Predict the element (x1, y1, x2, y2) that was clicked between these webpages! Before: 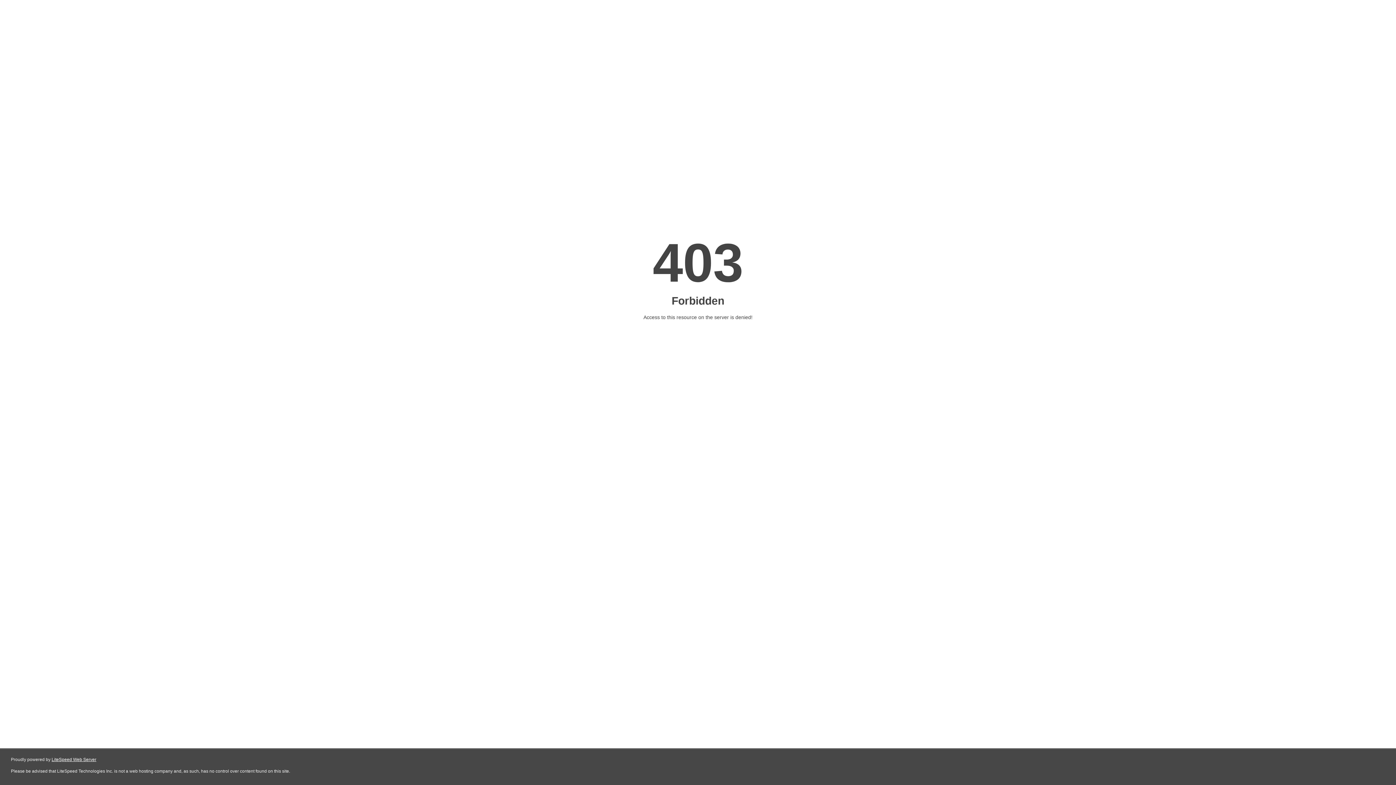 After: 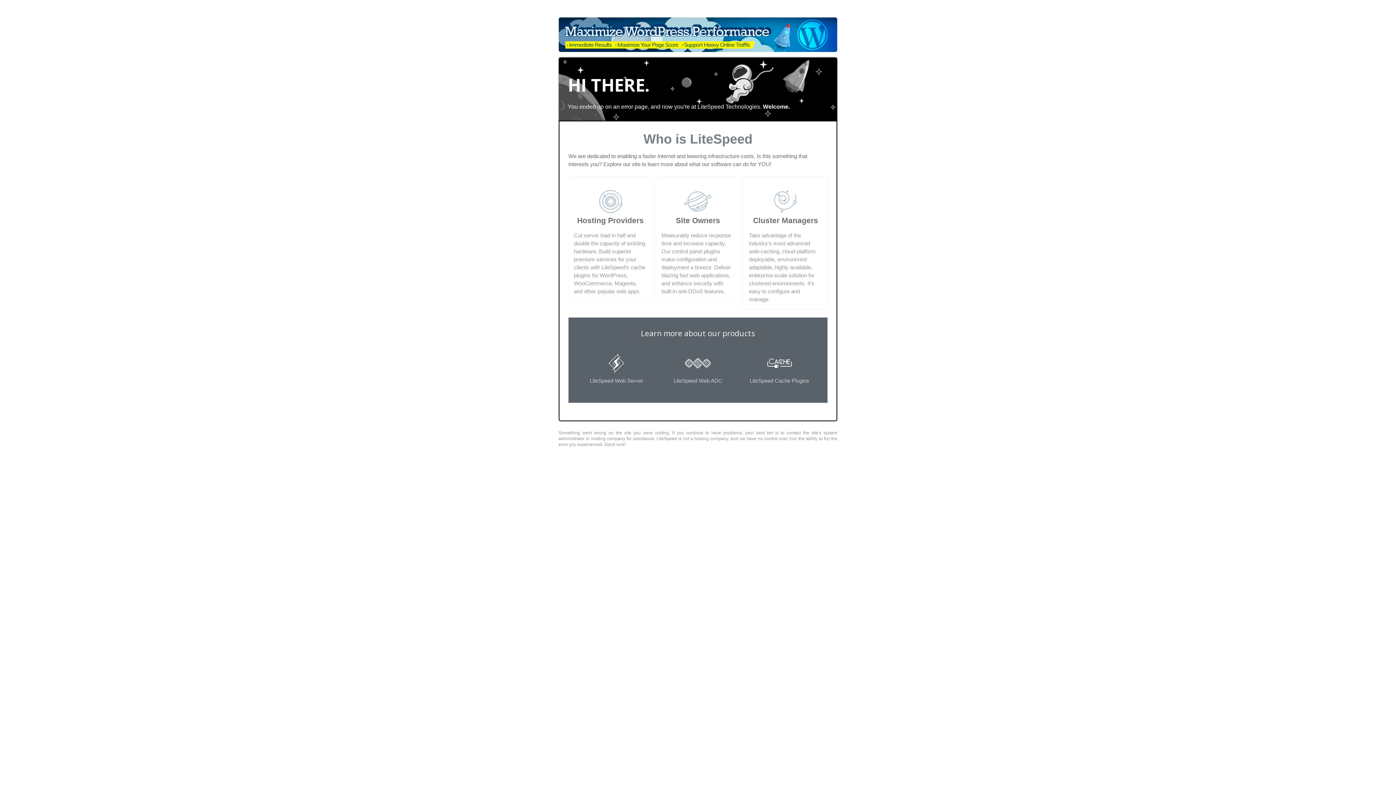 Action: label: LiteSpeed Web Server bbox: (51, 757, 96, 762)